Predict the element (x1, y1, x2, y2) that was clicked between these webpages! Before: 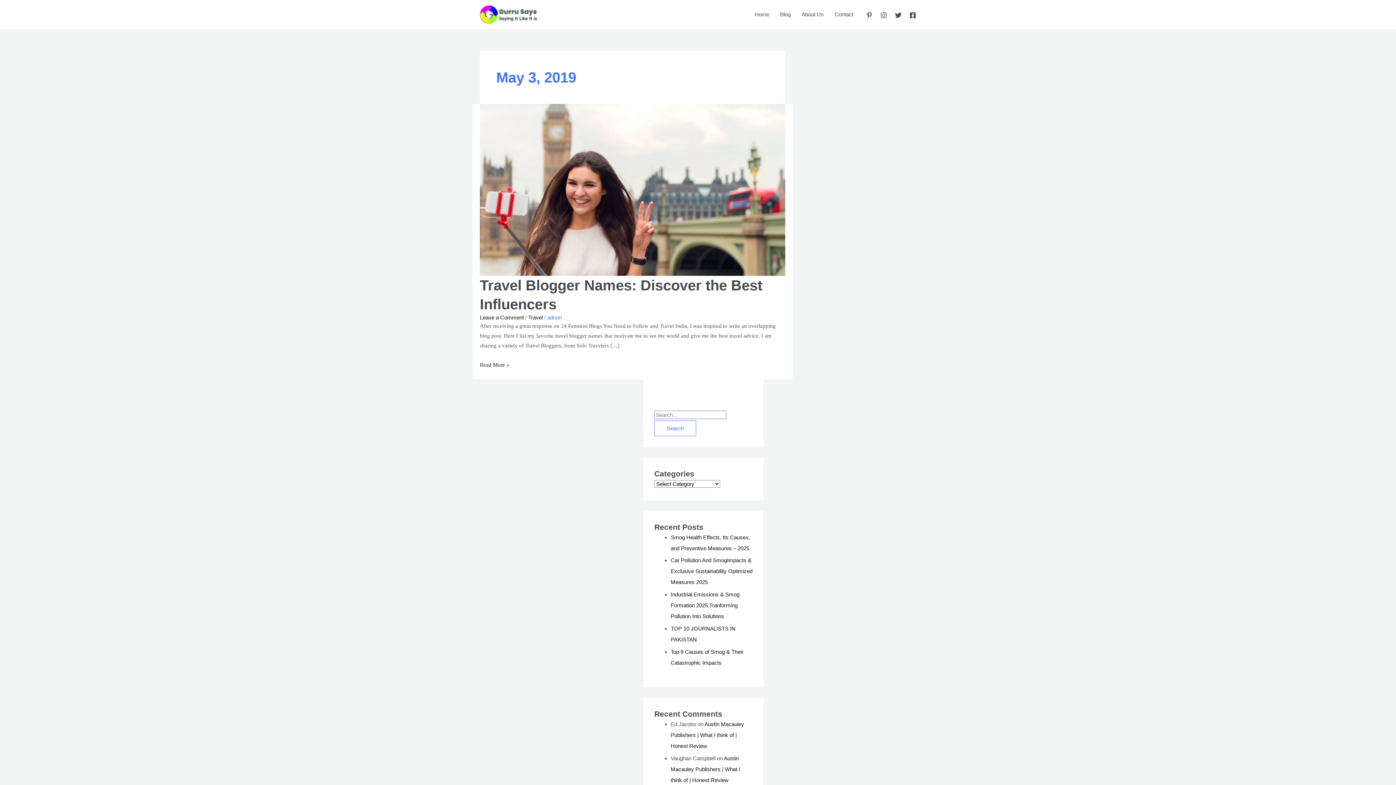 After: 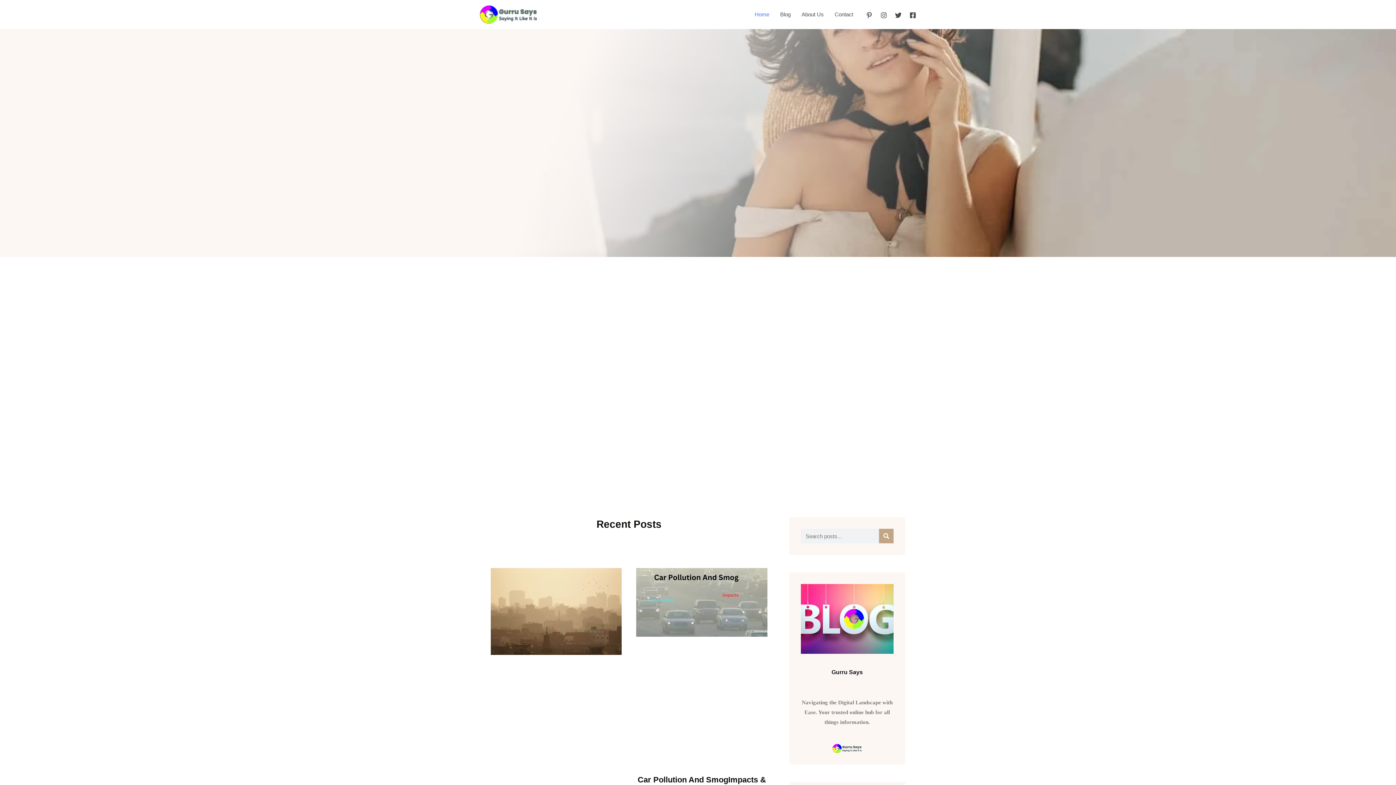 Action: label: Home bbox: (749, 1, 774, 27)